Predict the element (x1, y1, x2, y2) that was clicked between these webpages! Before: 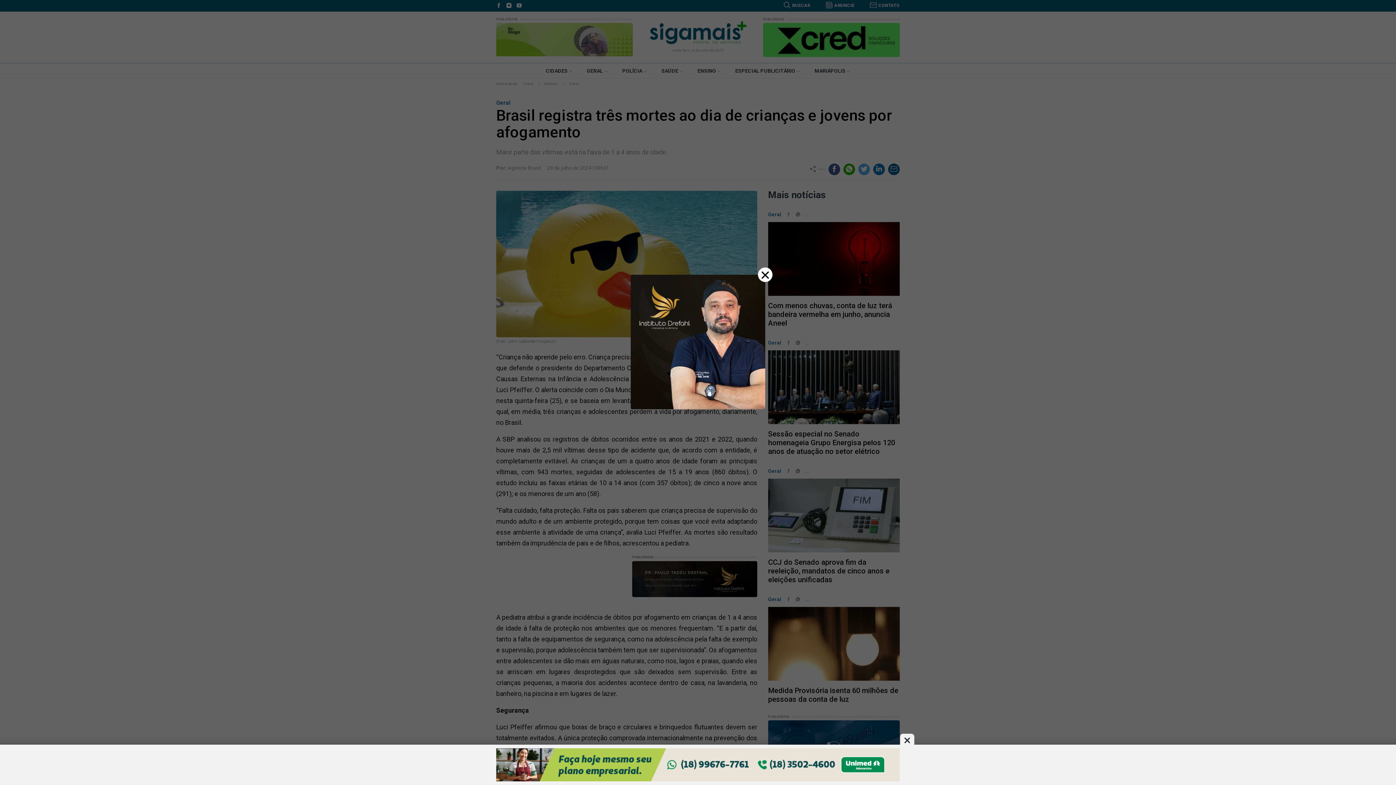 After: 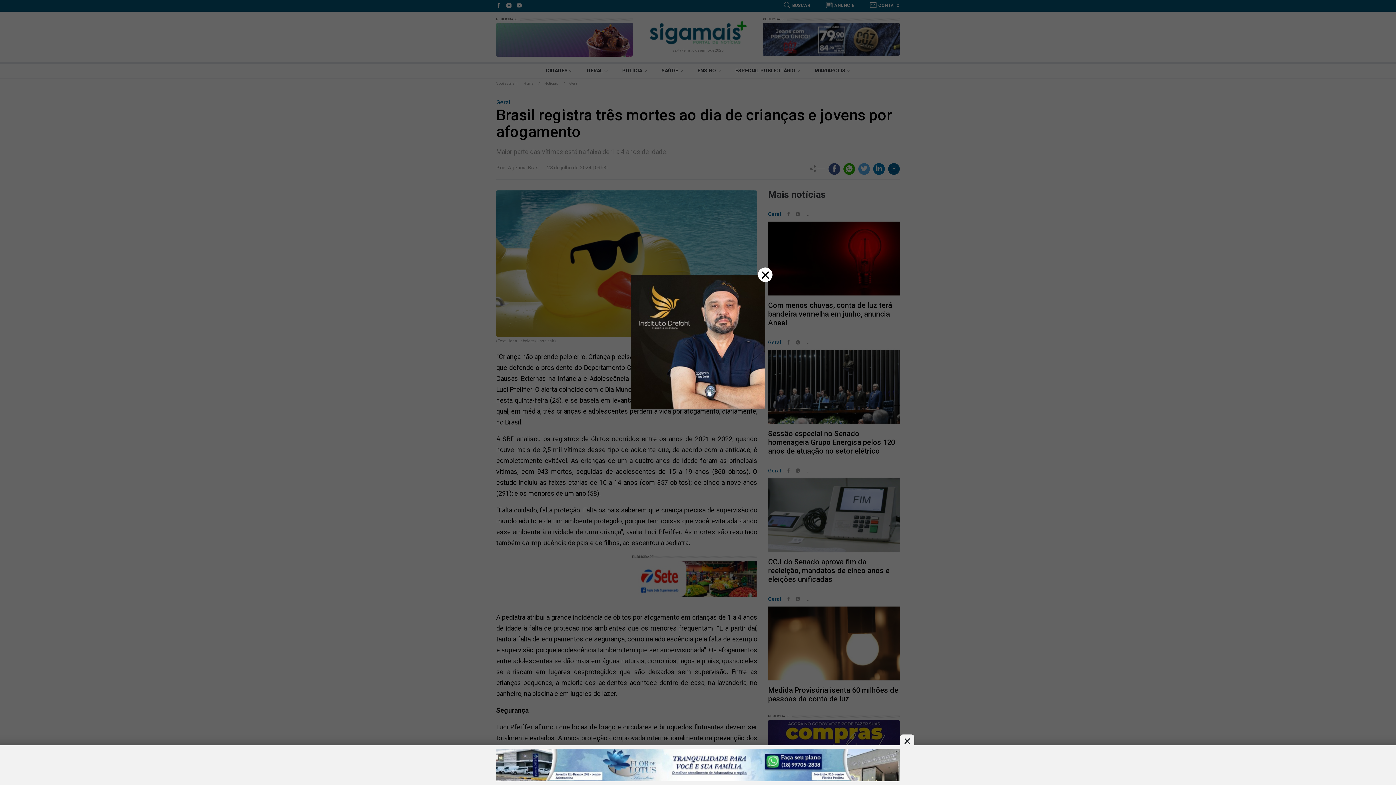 Action: bbox: (630, 338, 765, 345)